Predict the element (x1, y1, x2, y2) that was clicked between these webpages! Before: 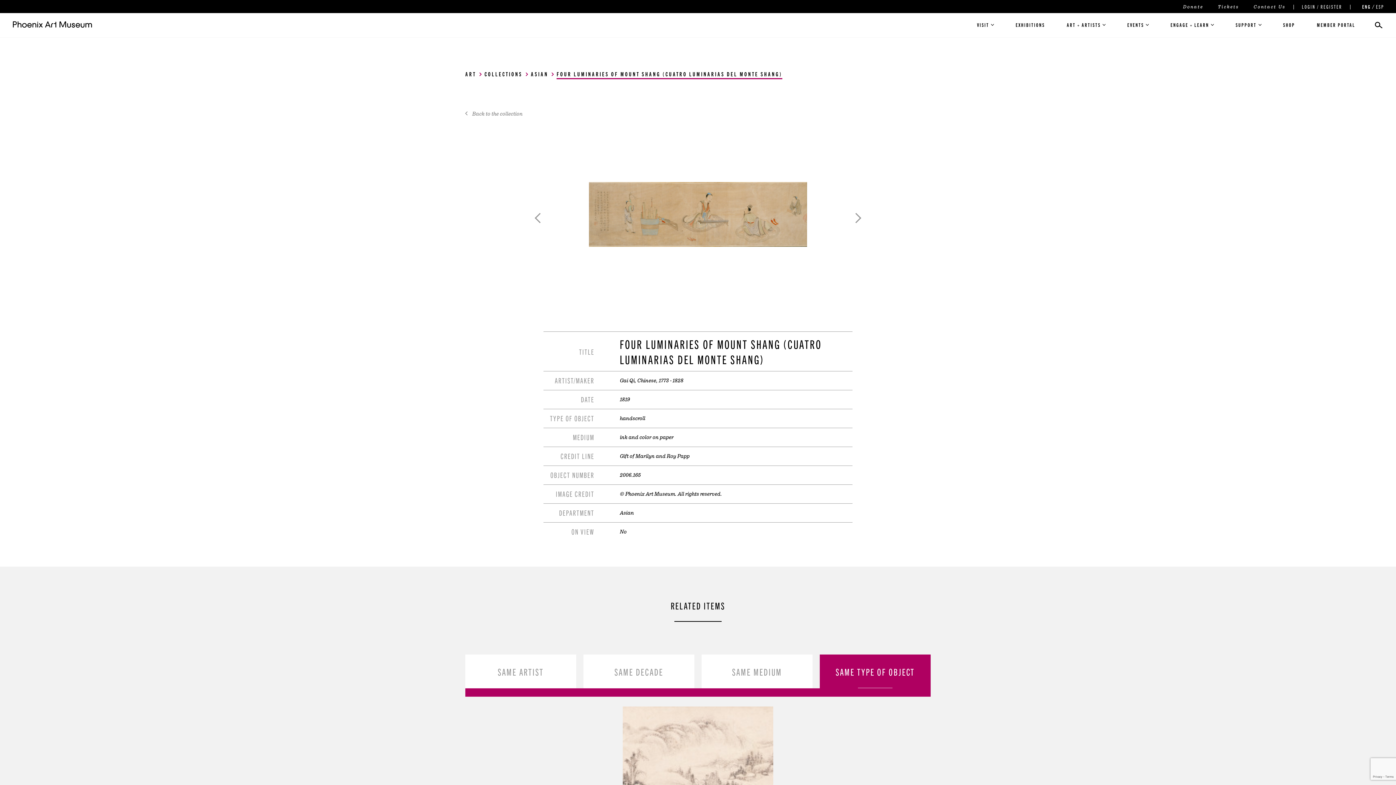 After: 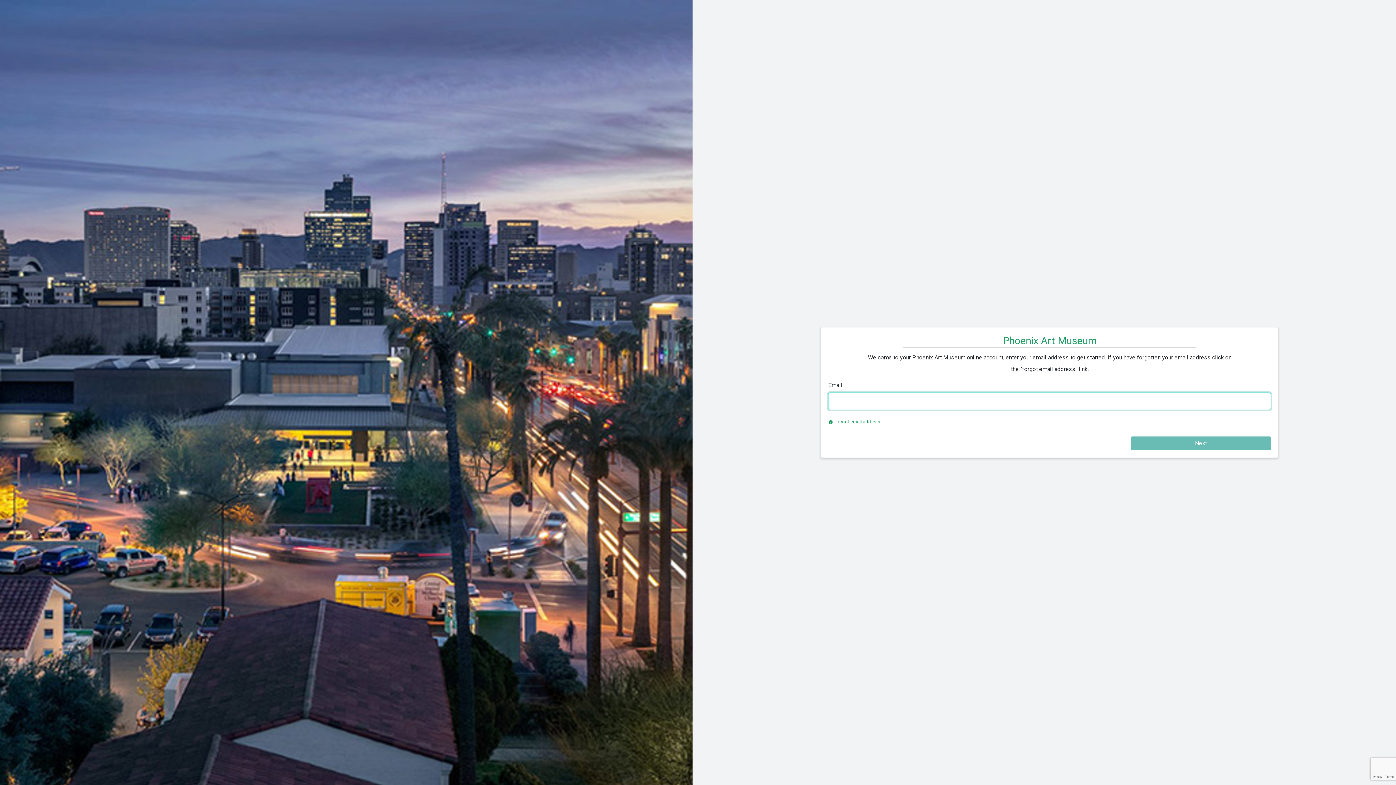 Action: label: MEMBER PORTAL bbox: (1317, 21, 1355, 28)